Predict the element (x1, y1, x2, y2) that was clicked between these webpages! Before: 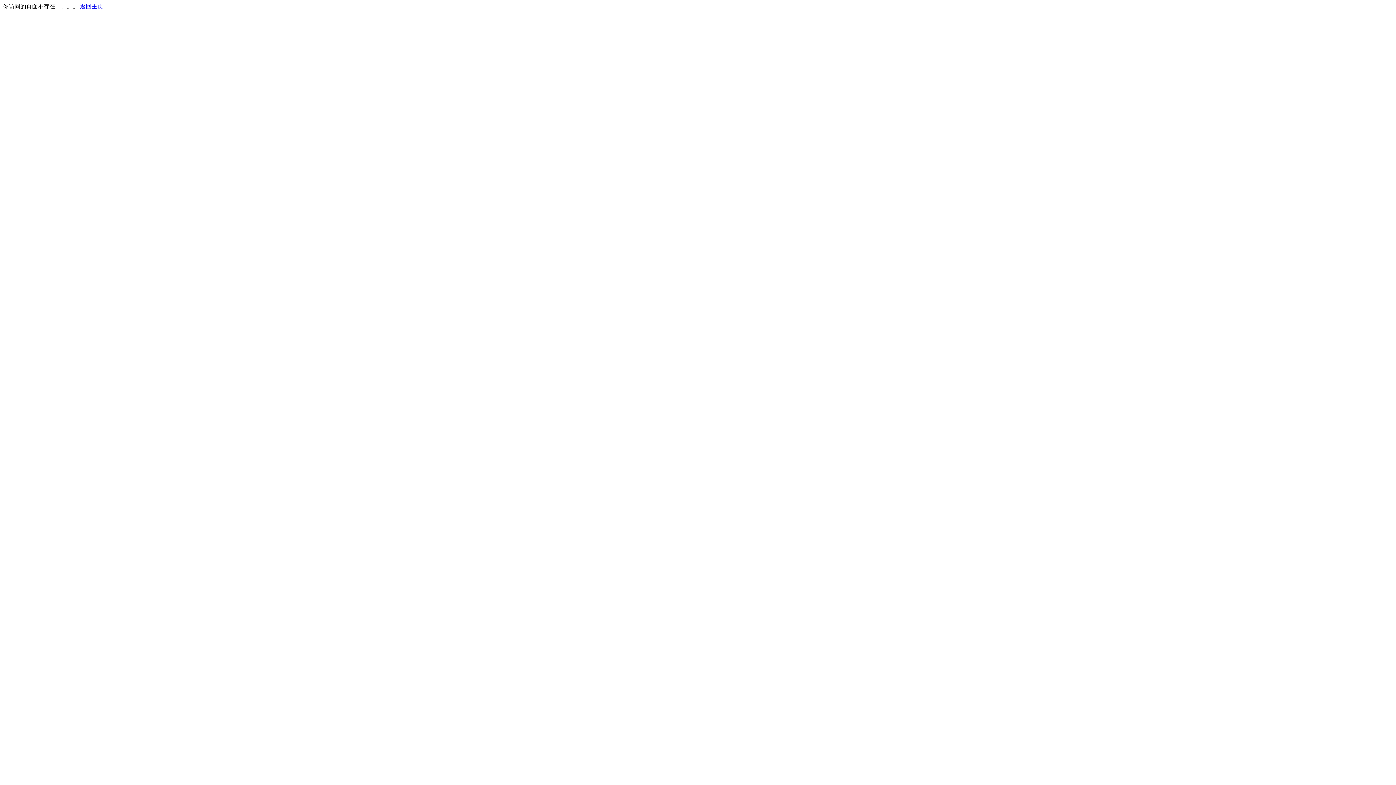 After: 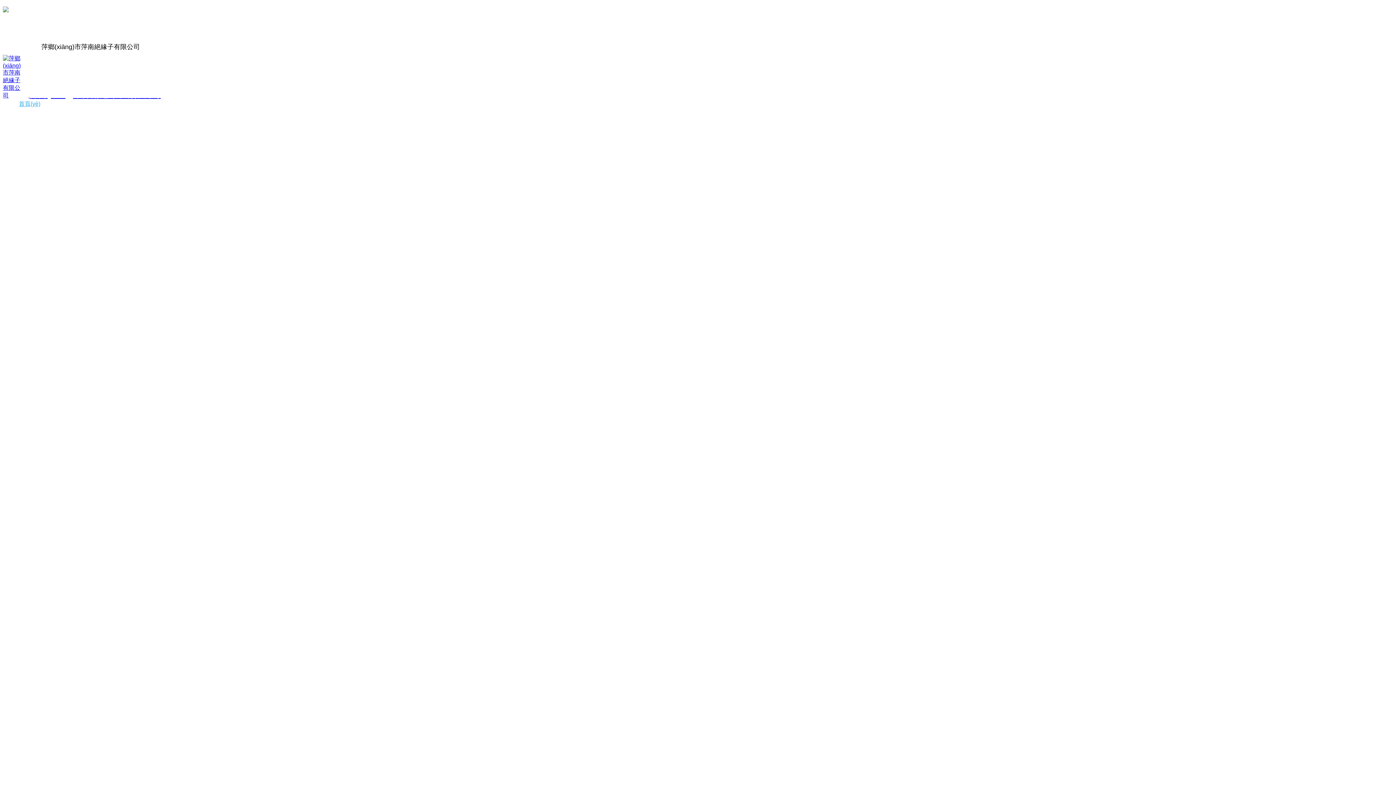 Action: bbox: (80, 3, 103, 9) label: 返回主页